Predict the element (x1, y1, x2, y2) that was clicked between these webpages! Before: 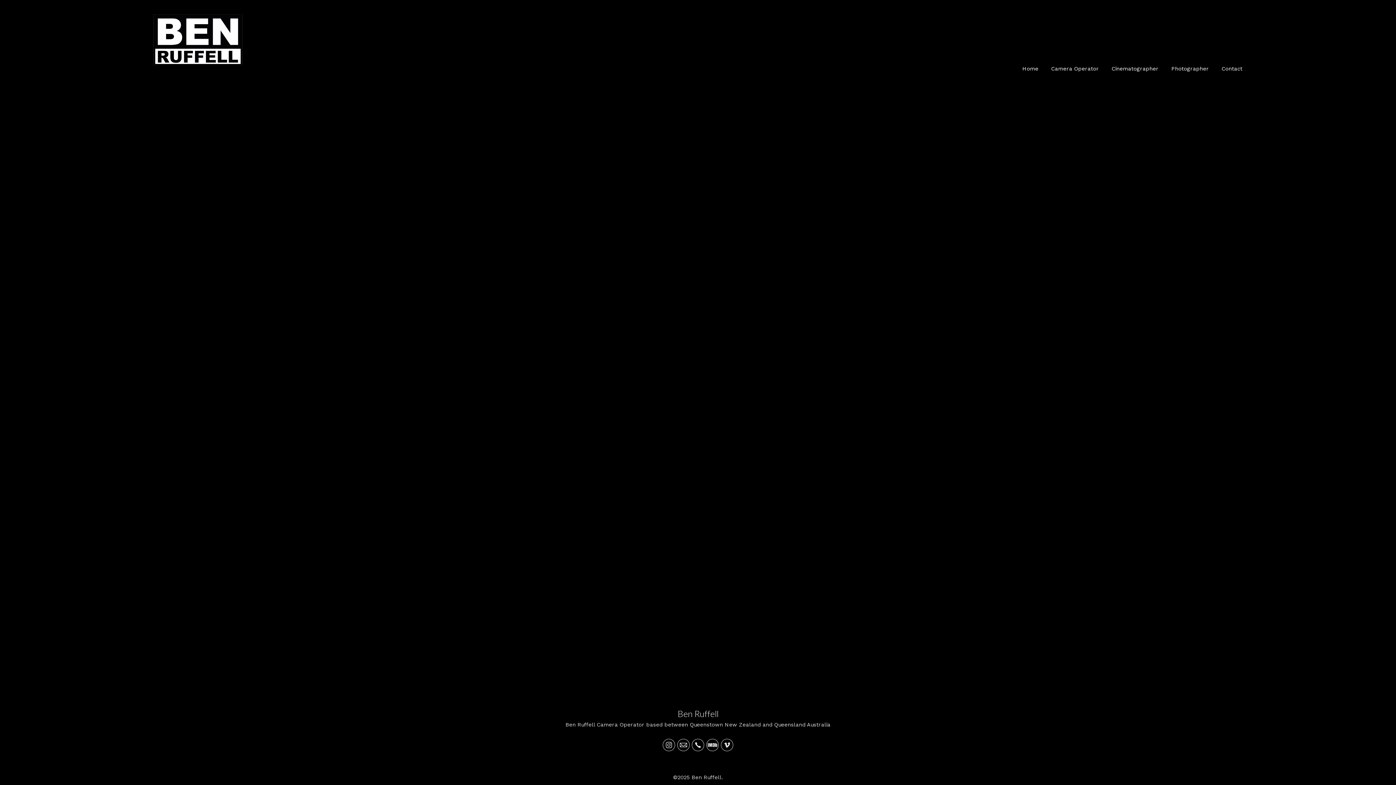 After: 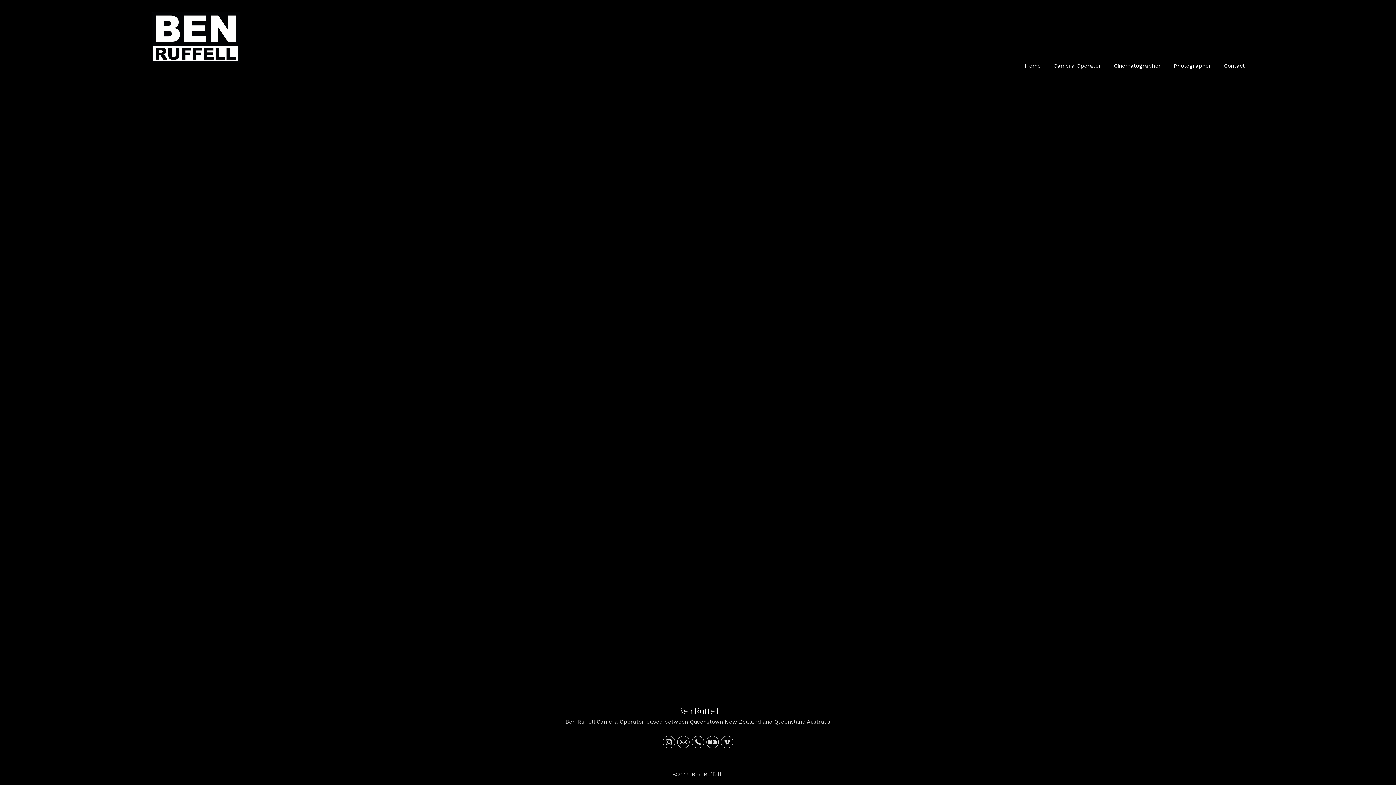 Action: bbox: (153, 14, 242, 65)